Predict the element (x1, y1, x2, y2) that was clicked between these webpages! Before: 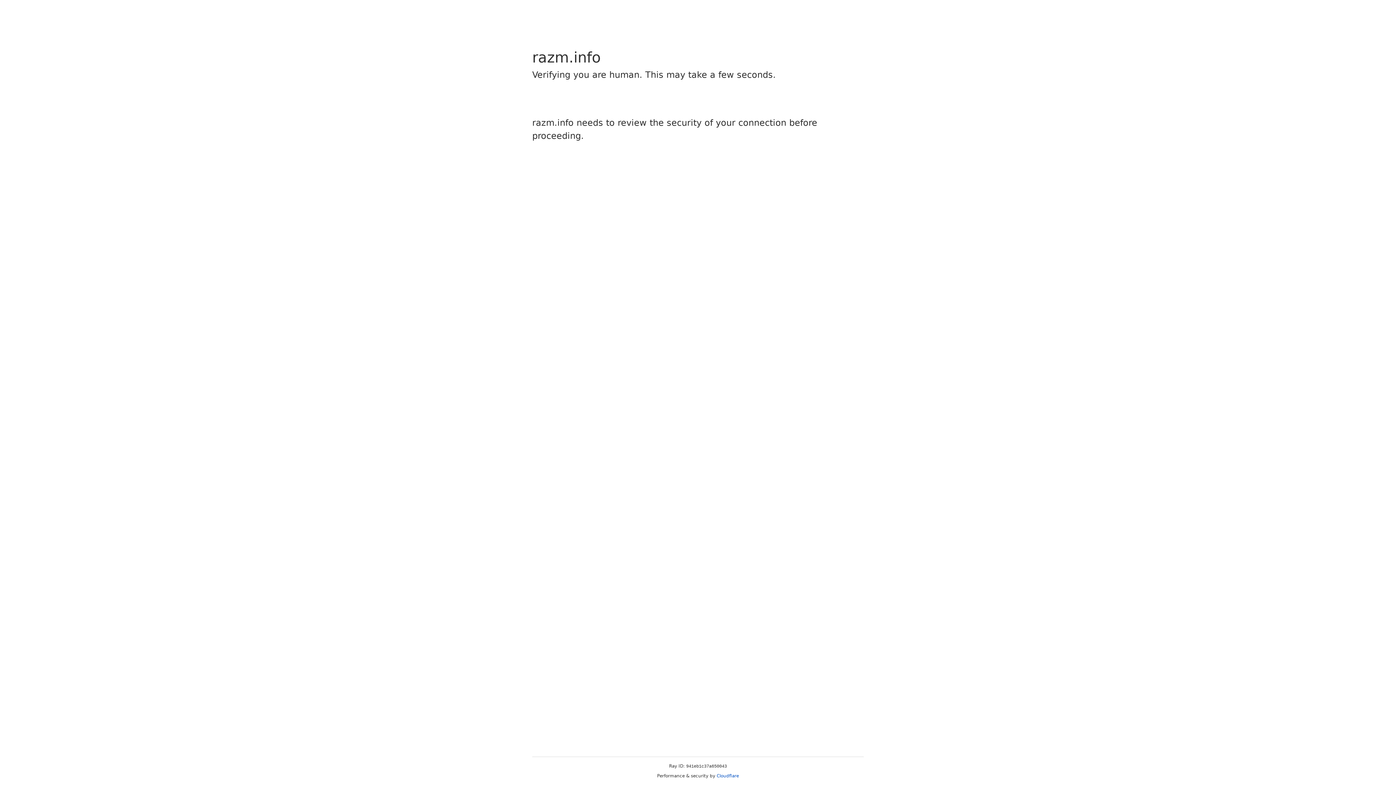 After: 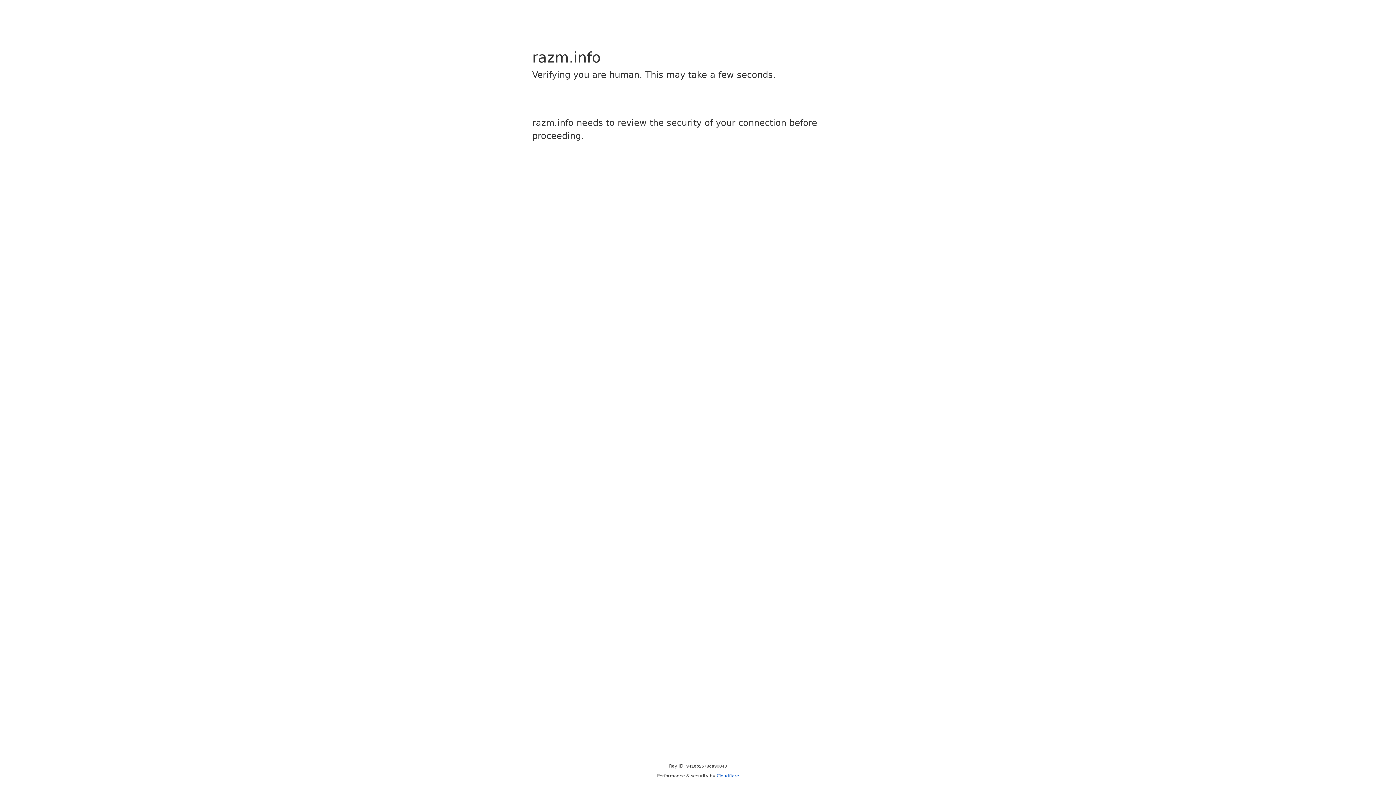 Action: bbox: (716, 773, 739, 778) label: Cloudflare